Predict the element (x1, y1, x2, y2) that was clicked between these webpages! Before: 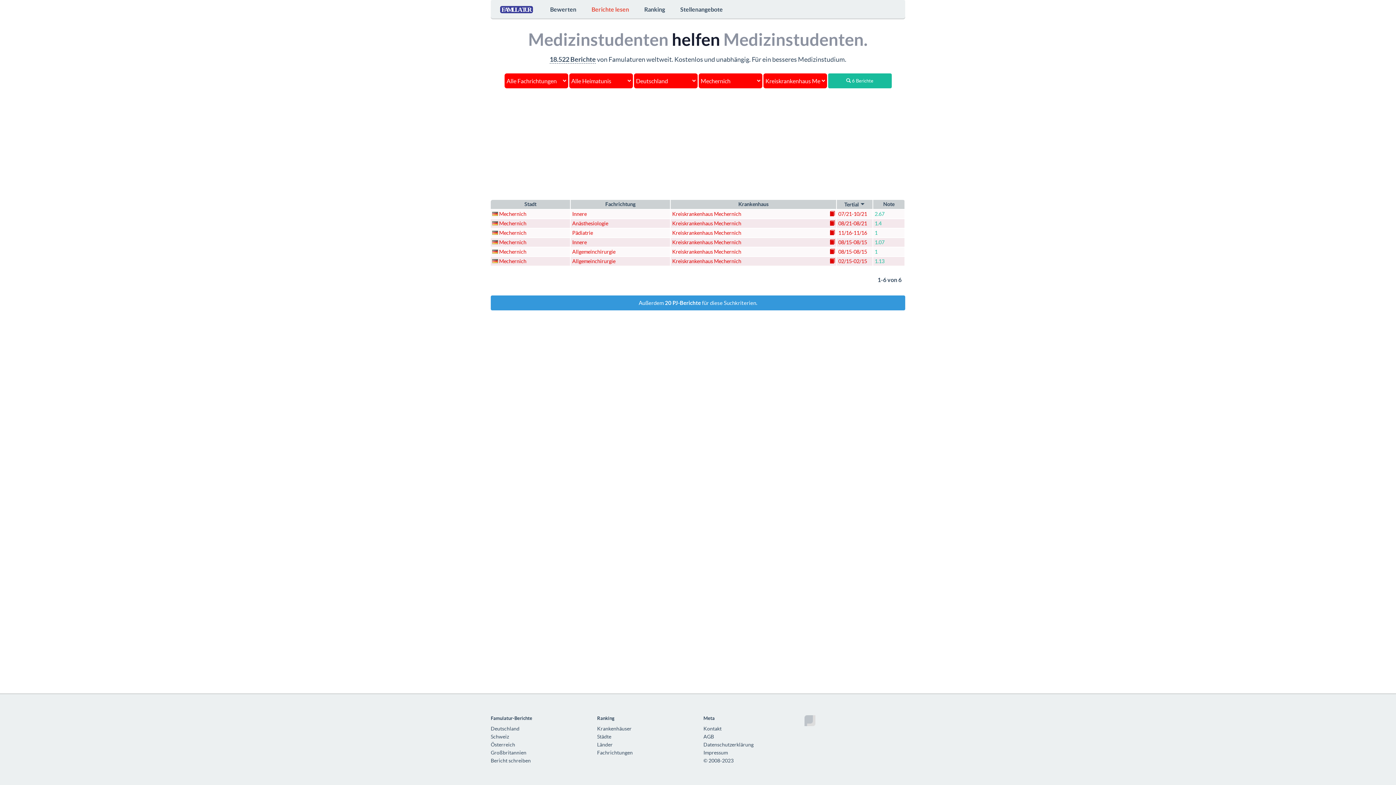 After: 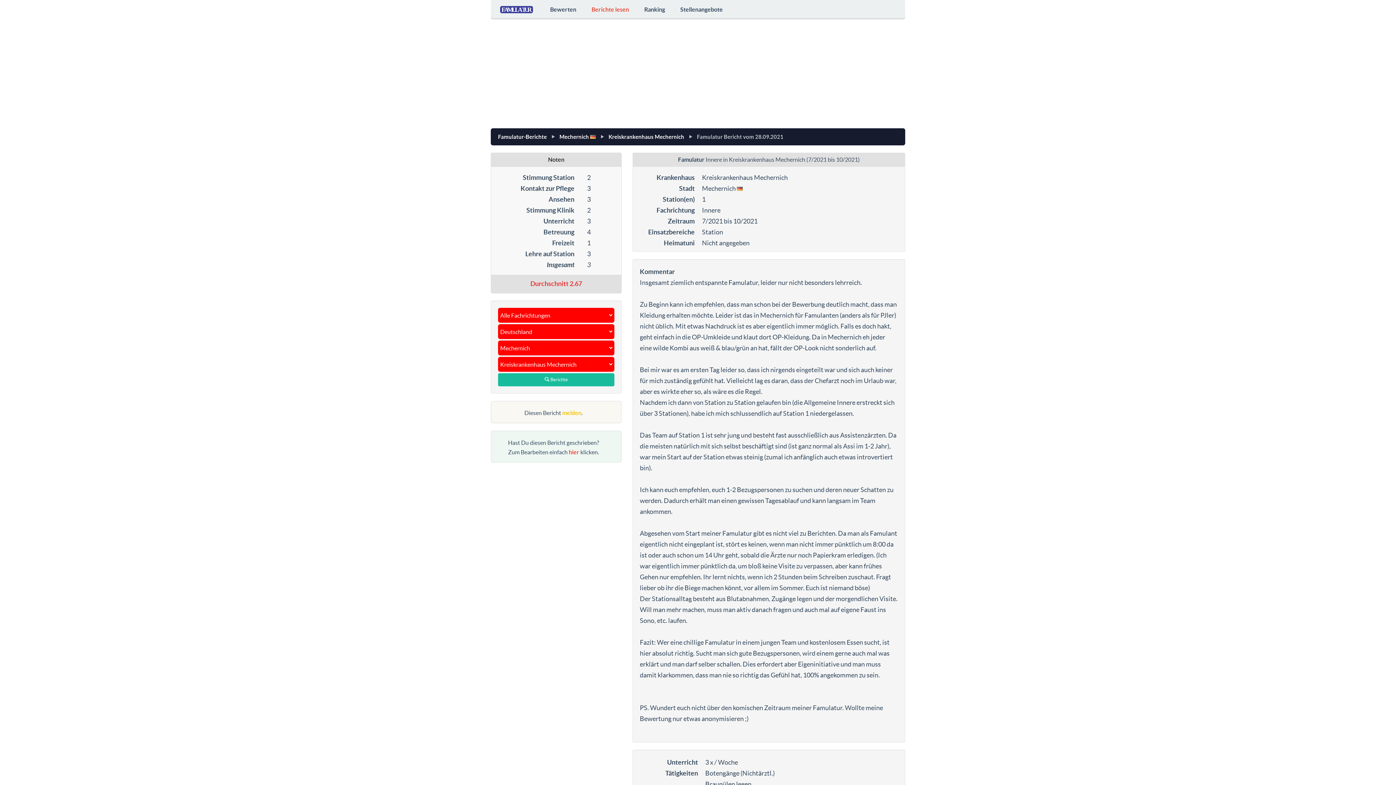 Action: label: 07/21-10/21 bbox: (838, 209, 871, 218)